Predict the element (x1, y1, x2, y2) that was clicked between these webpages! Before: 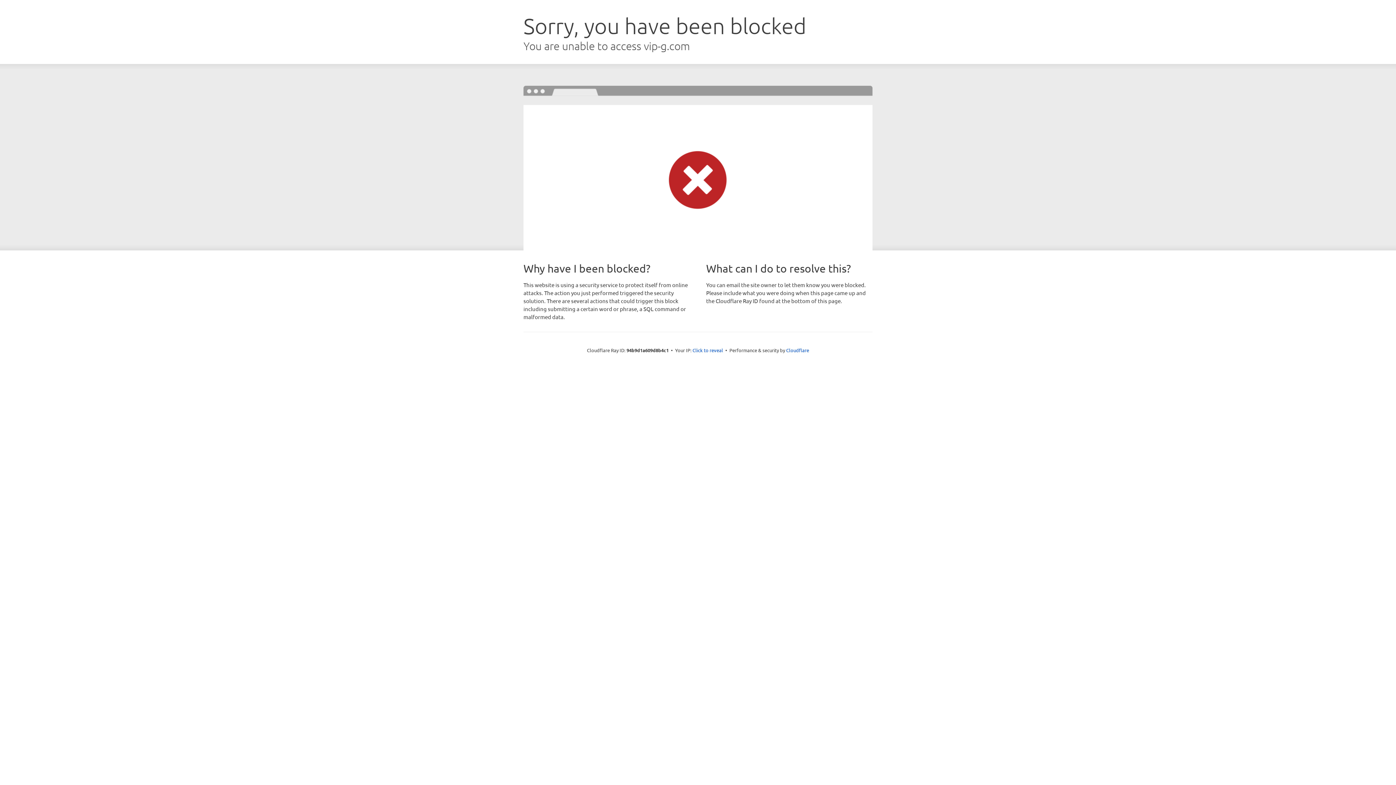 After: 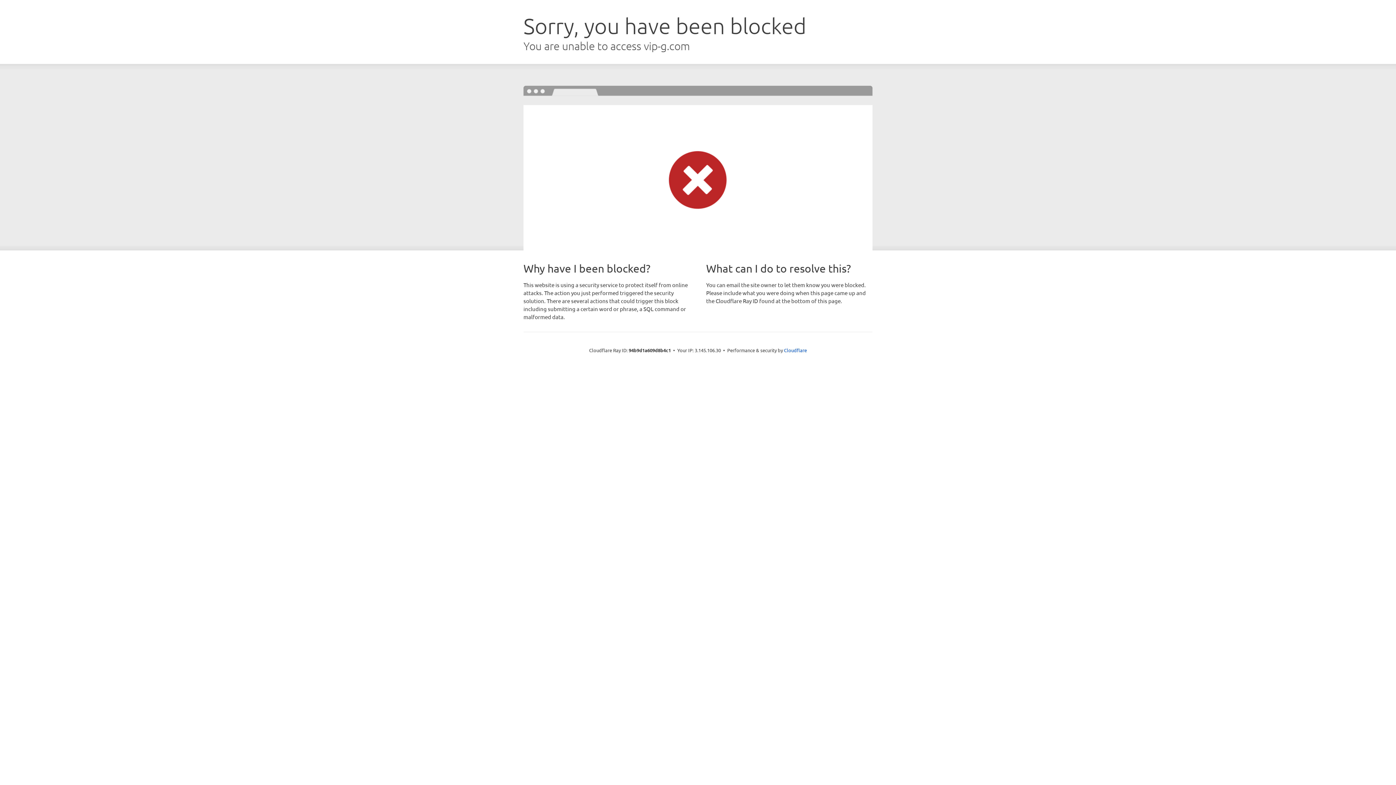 Action: bbox: (692, 346, 723, 353) label: Click to reveal